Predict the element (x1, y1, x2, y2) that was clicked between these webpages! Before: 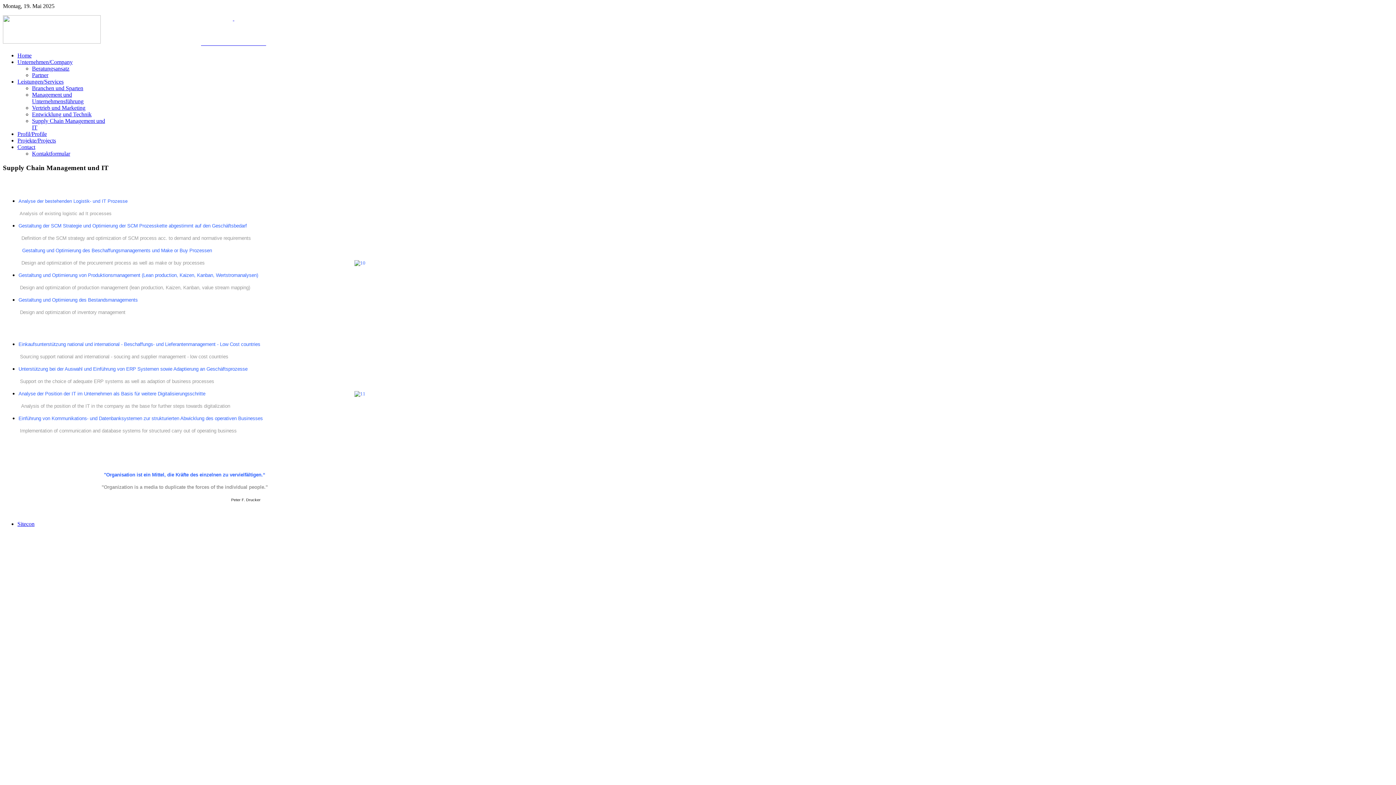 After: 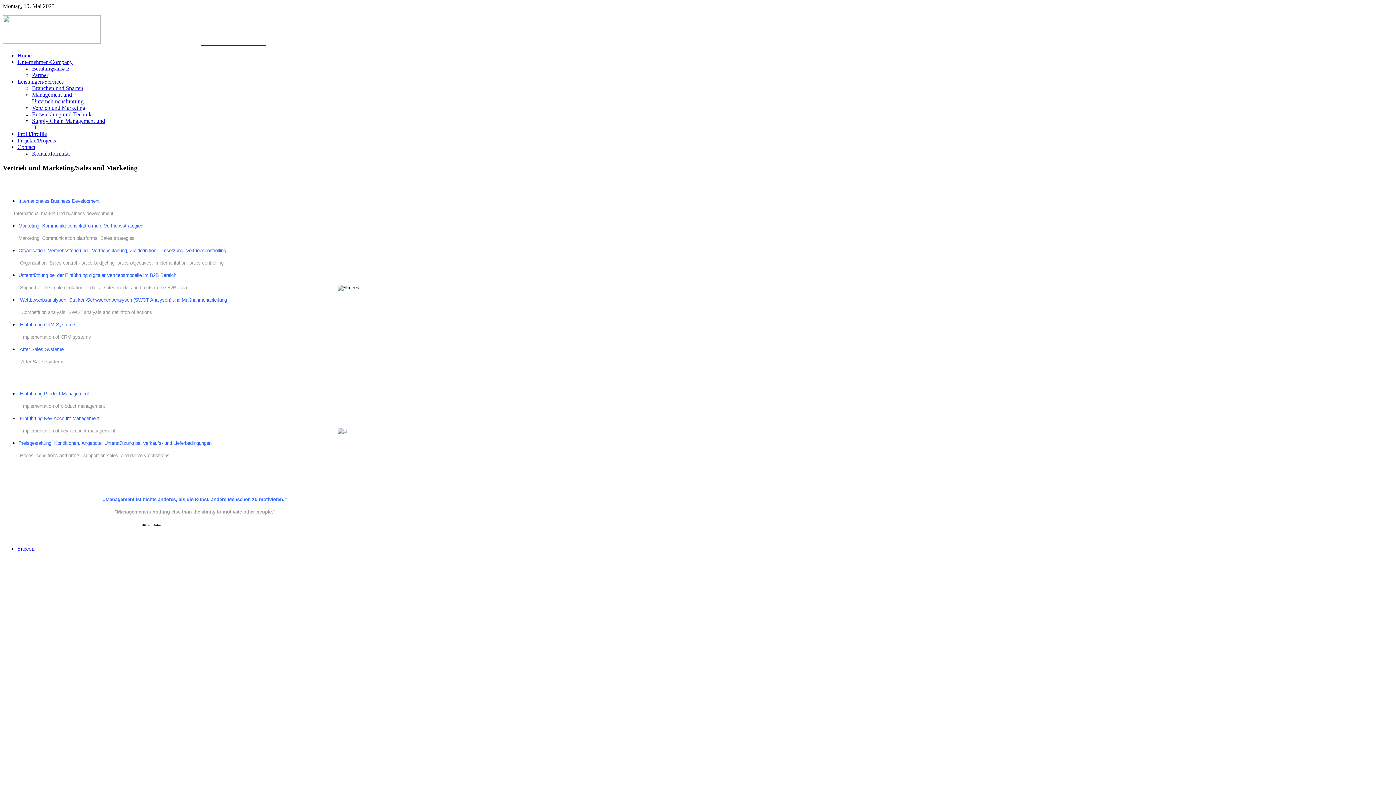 Action: bbox: (32, 104, 85, 110) label: Vertrieb und Marketing